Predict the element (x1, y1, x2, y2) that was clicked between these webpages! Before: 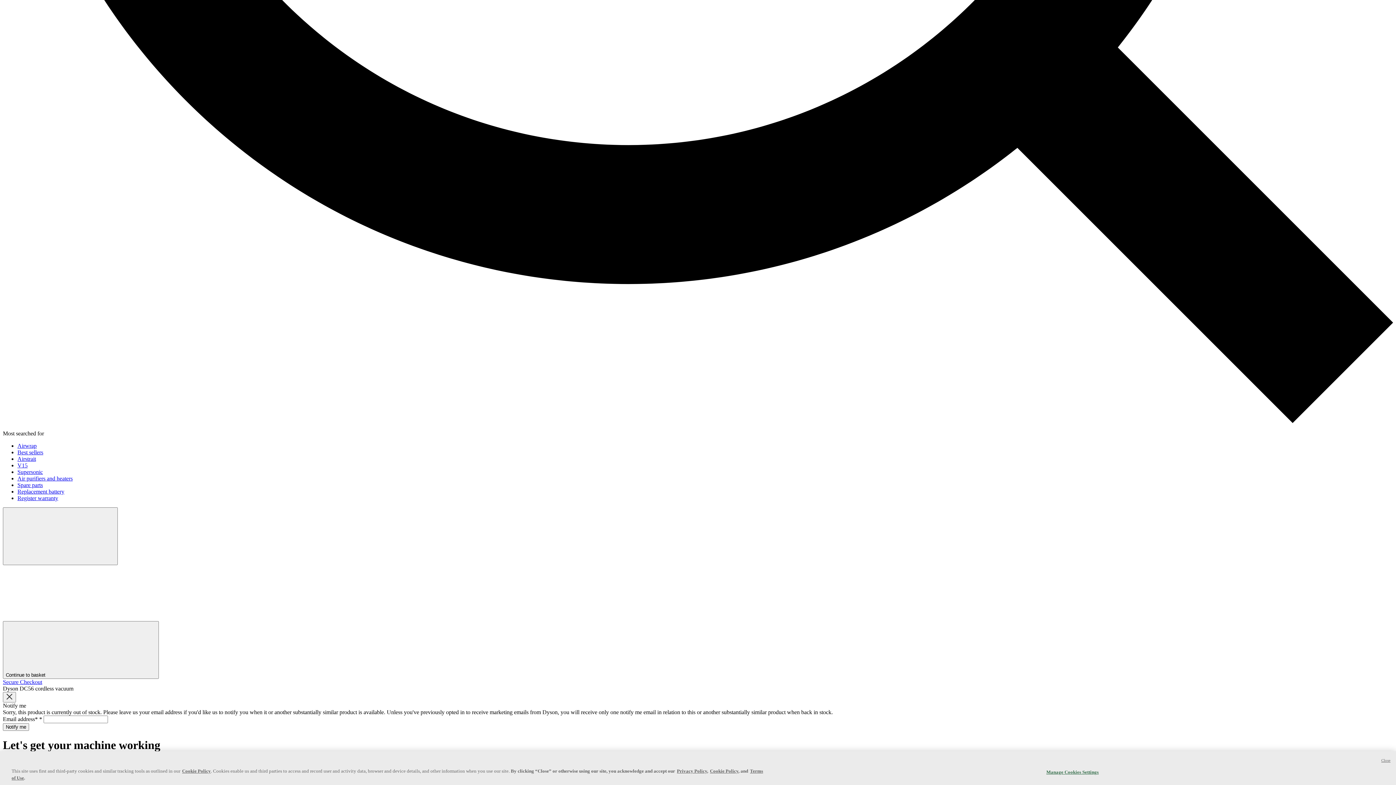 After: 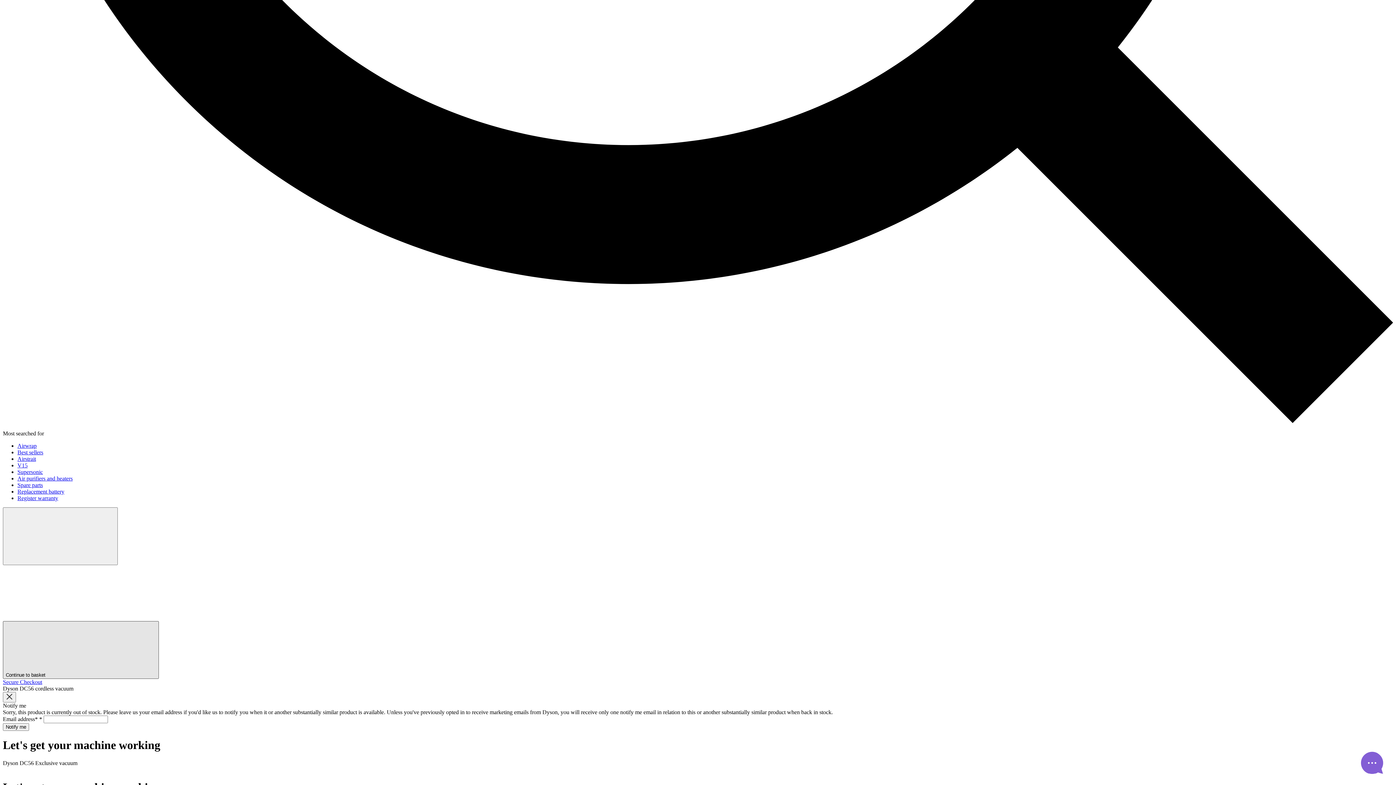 Action: bbox: (2, 621, 158, 679) label: Continue to basket 